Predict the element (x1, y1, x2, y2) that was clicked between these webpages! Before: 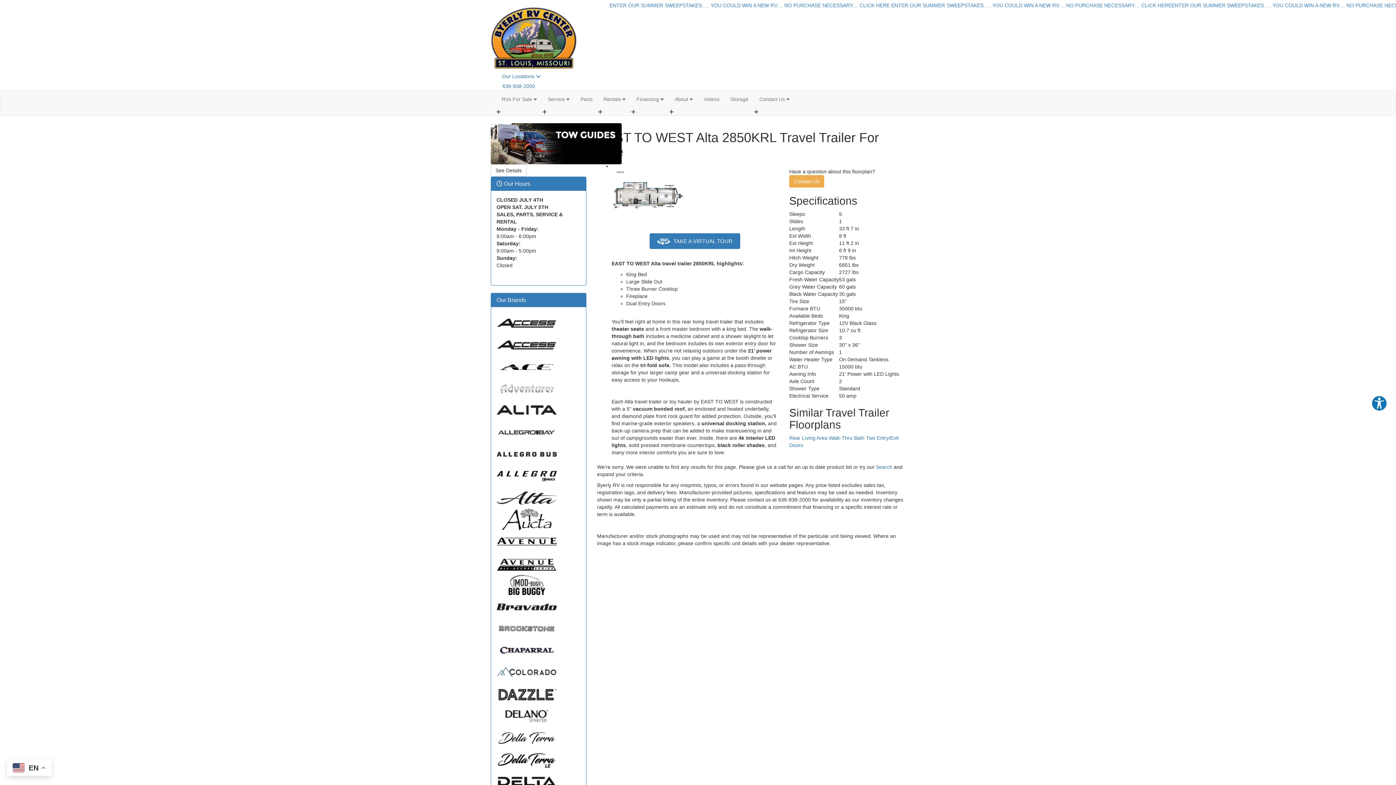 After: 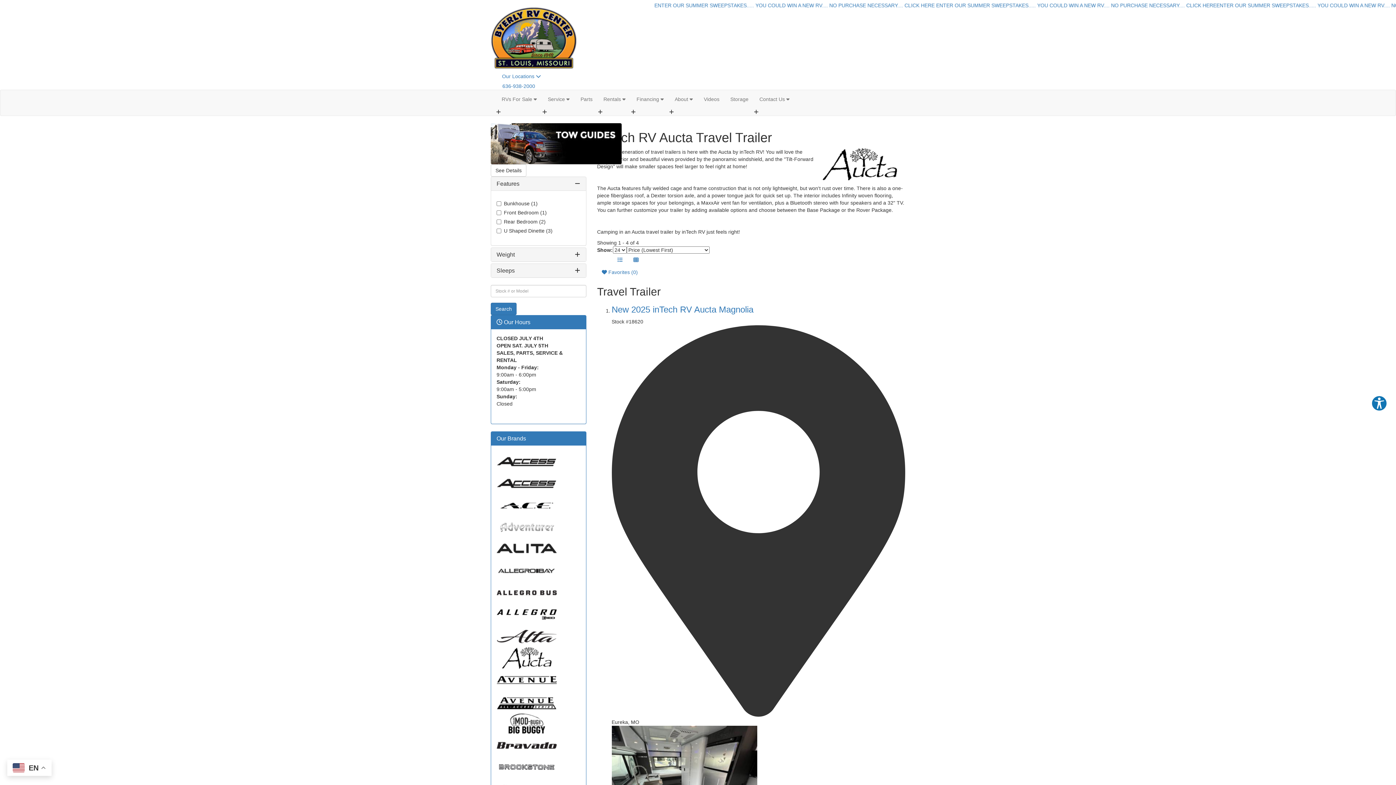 Action: label:   bbox: (496, 516, 557, 522)